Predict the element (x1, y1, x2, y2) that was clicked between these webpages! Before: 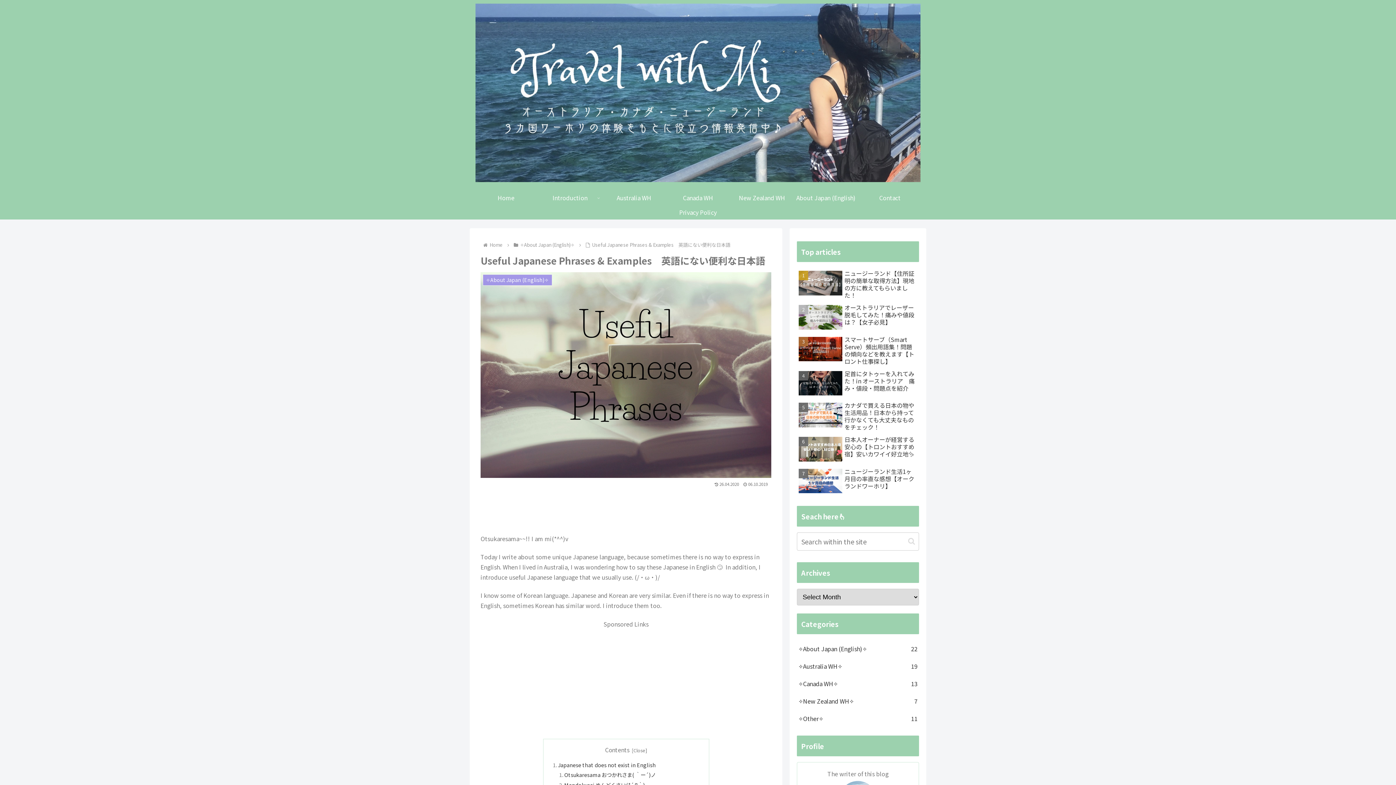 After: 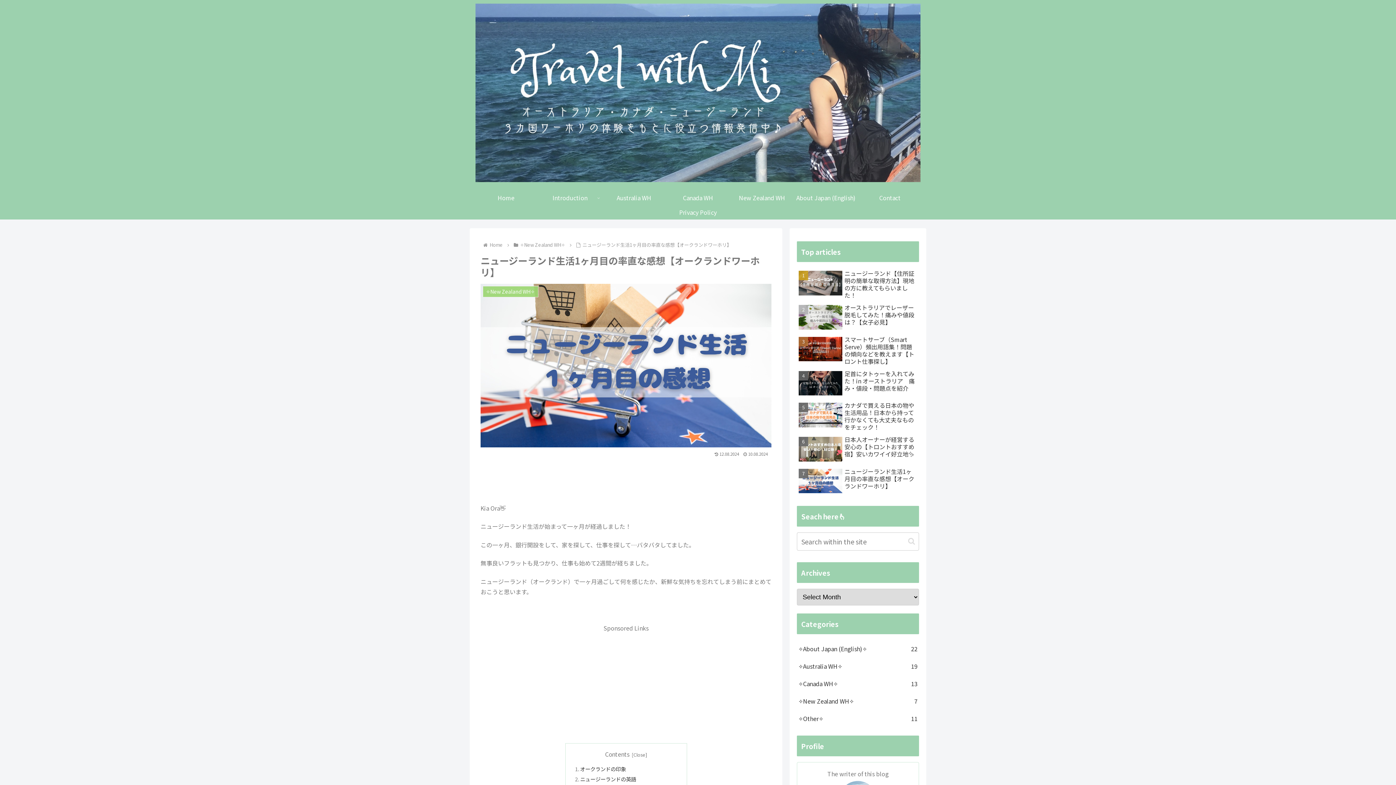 Action: label: ニュージーランド生活1ヶ月目の率直な感想【オークランドワーホリ】 bbox: (797, 466, 919, 496)